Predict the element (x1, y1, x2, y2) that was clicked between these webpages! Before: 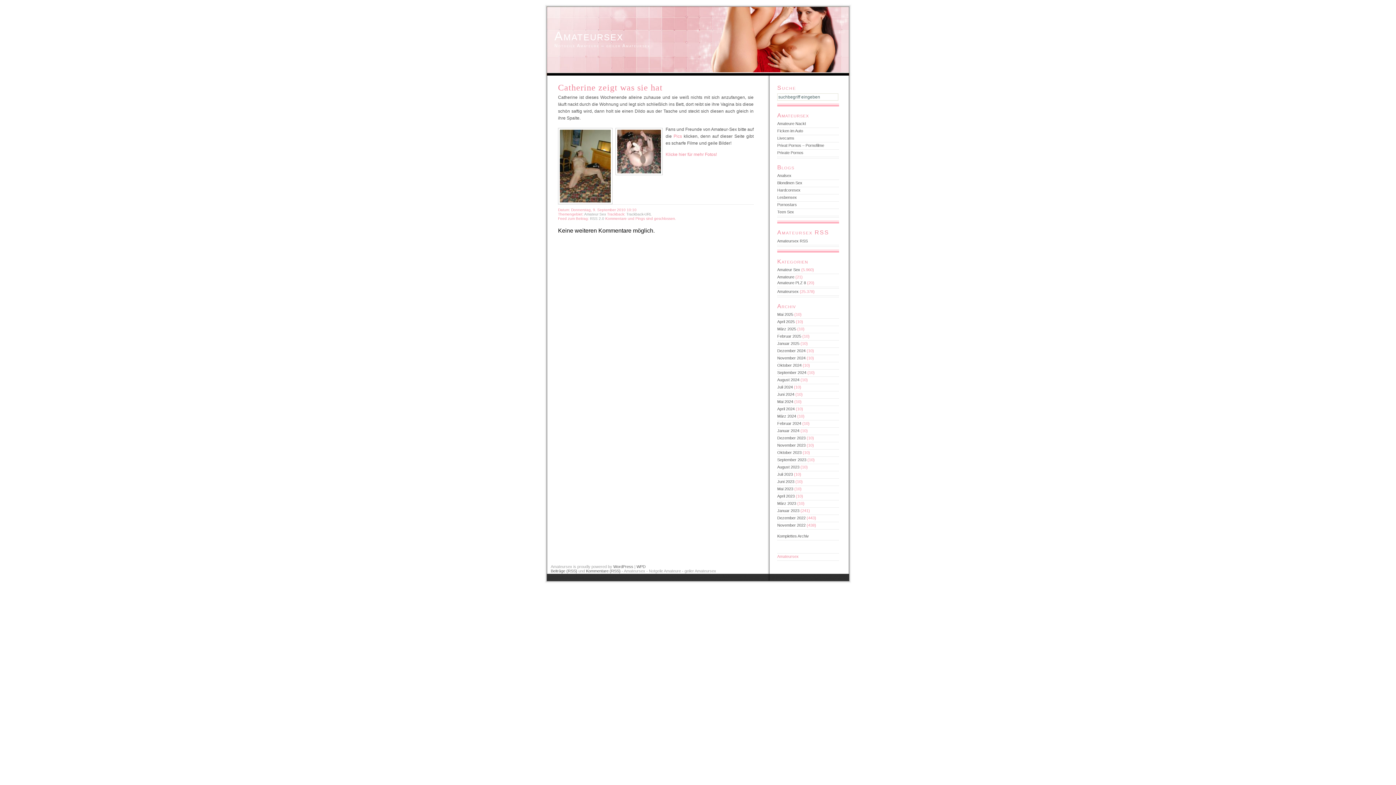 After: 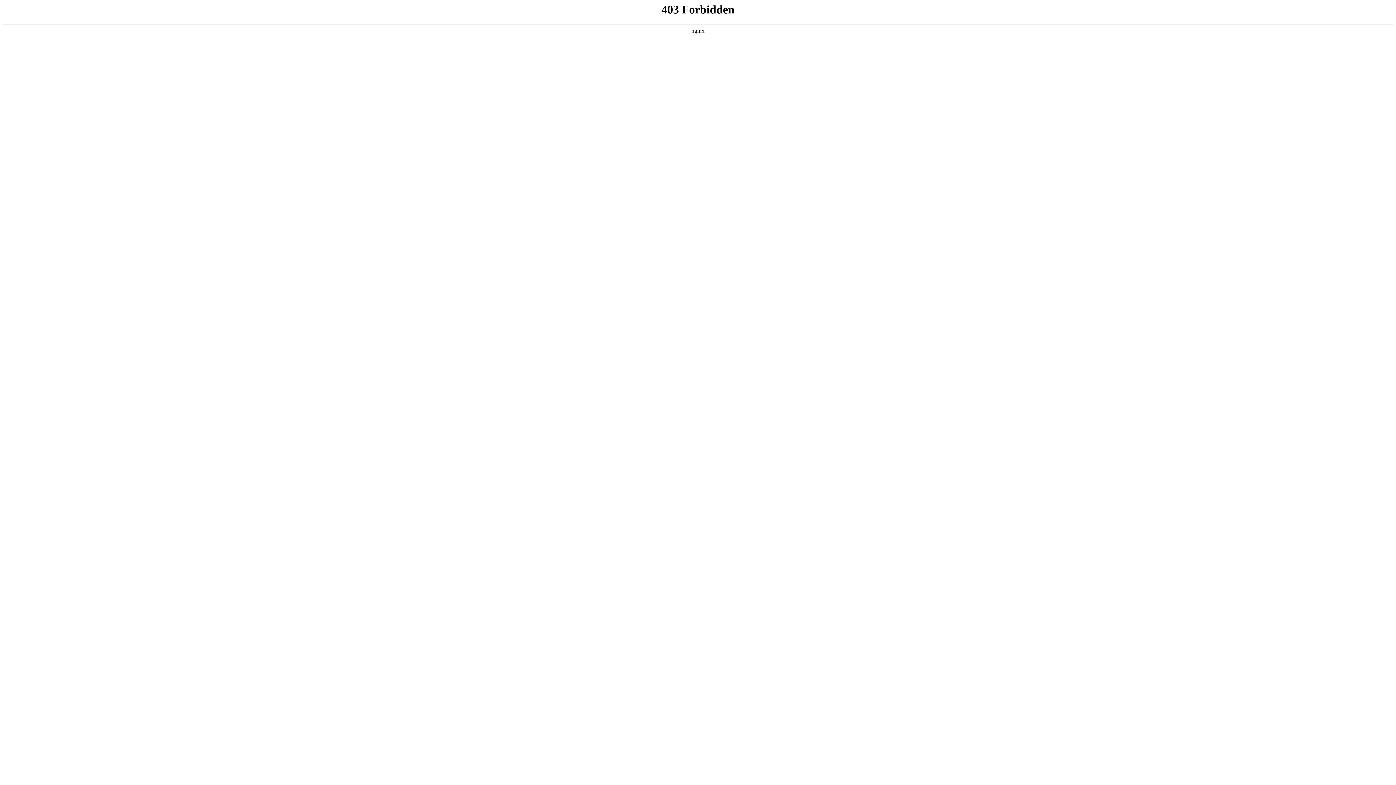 Action: bbox: (613, 564, 633, 569) label: WordPress